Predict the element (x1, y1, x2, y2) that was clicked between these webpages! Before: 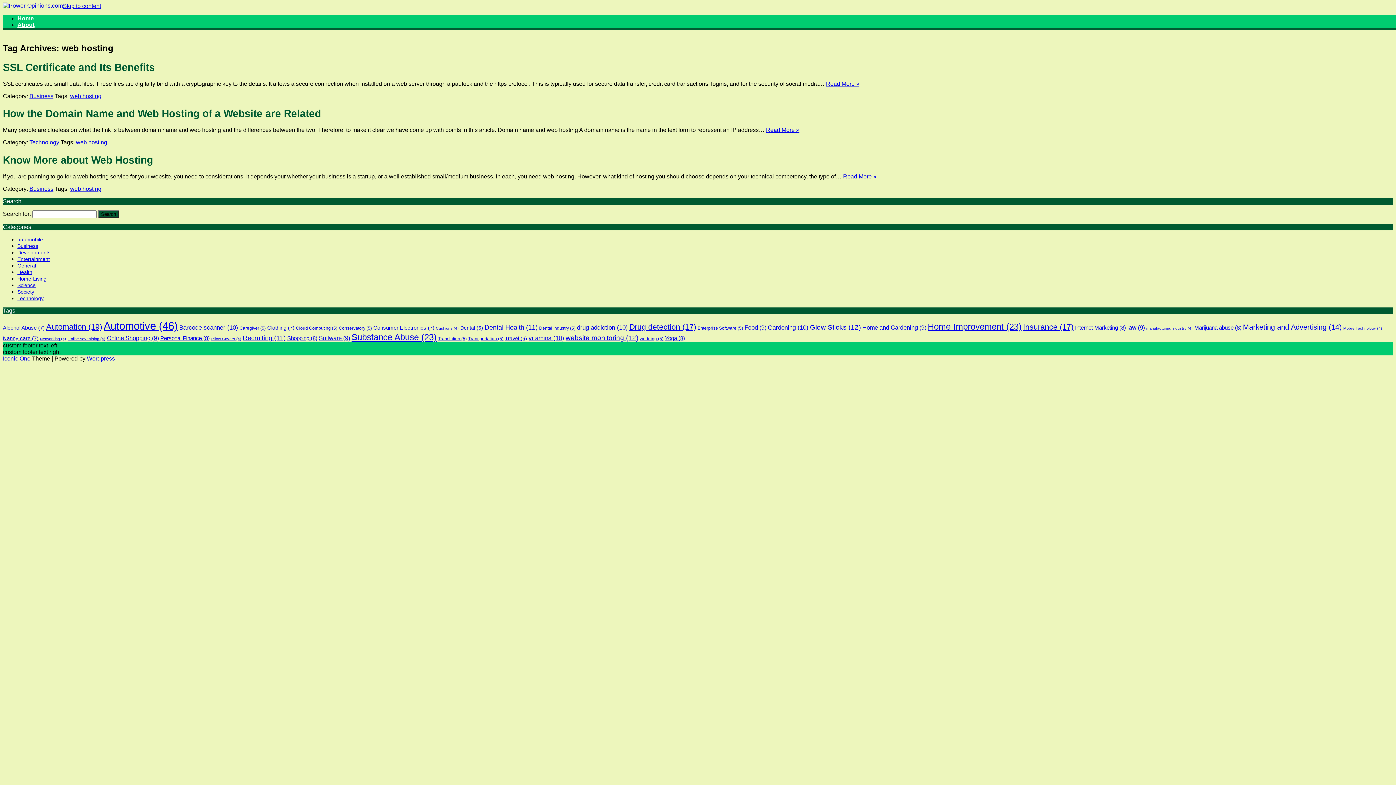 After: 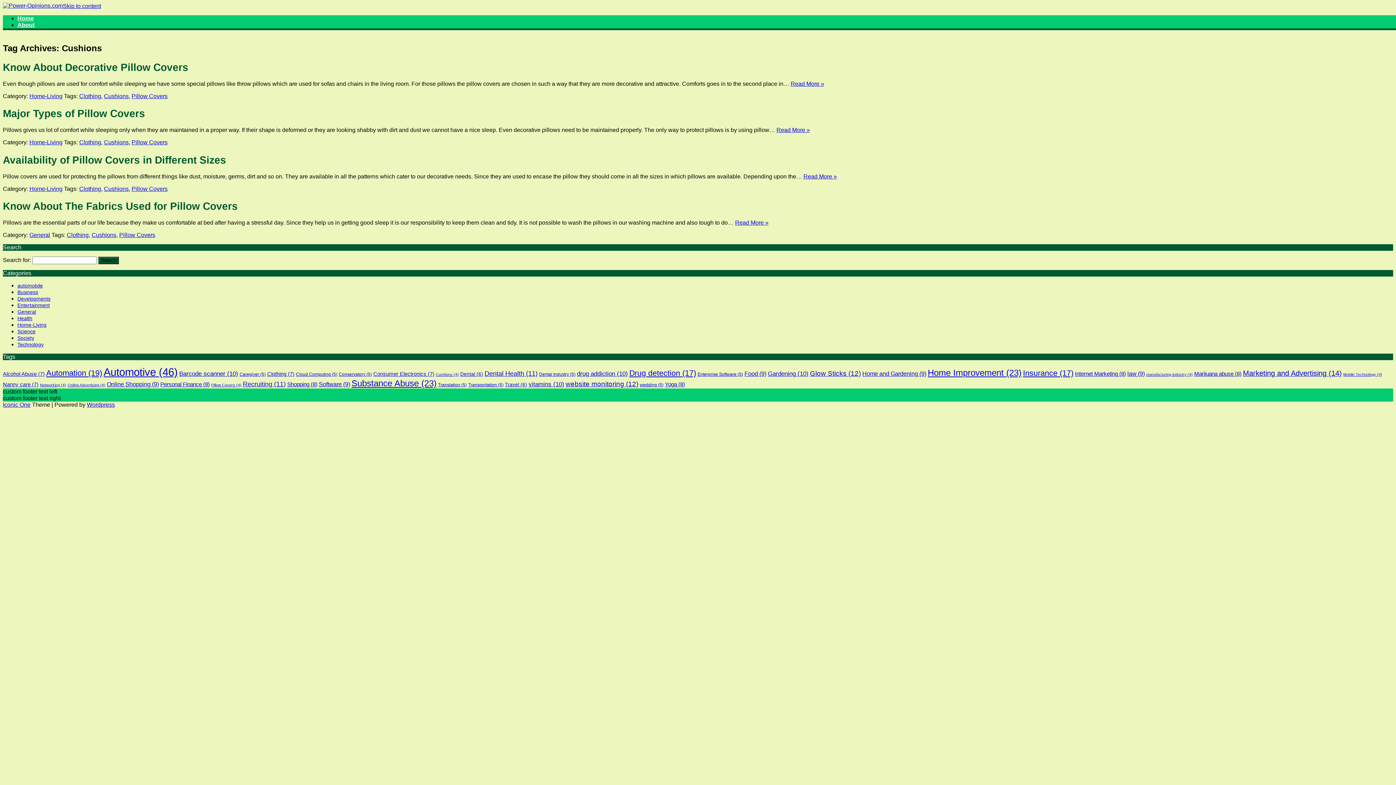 Action: label: Cushions (4 items) bbox: (436, 326, 458, 330)